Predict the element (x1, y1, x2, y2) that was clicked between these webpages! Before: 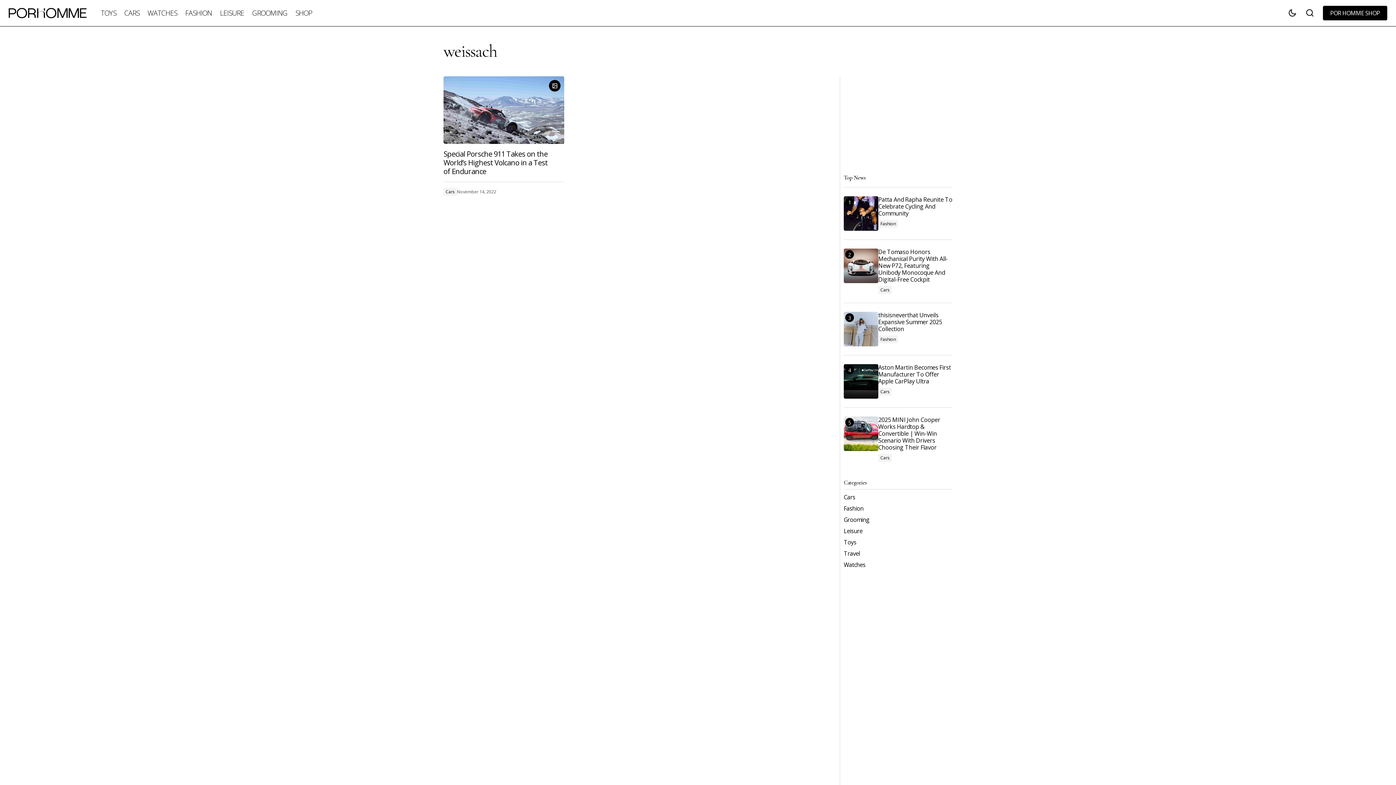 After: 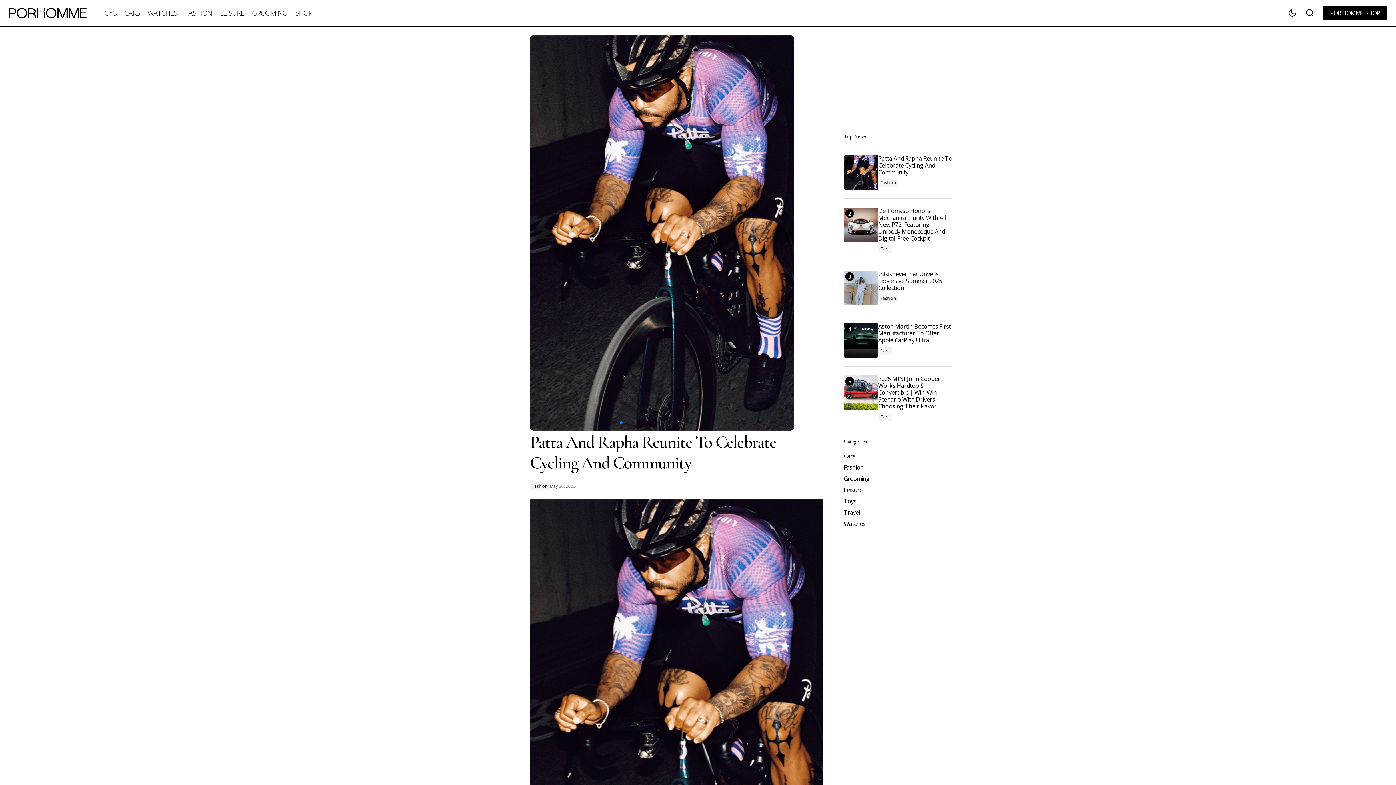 Action: label: Patta And Rapha Reunite To Celebrate Cycling And Community bbox: (844, 196, 878, 230)